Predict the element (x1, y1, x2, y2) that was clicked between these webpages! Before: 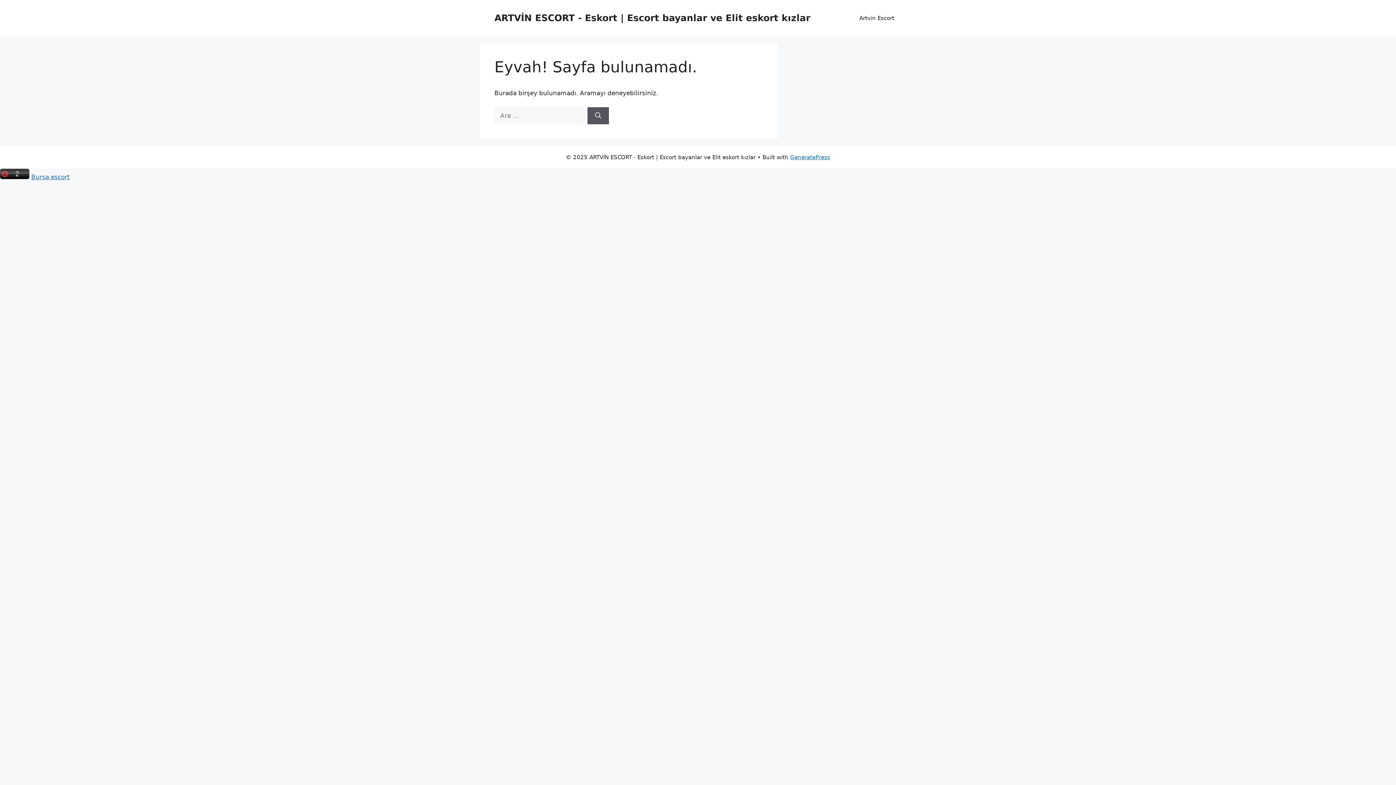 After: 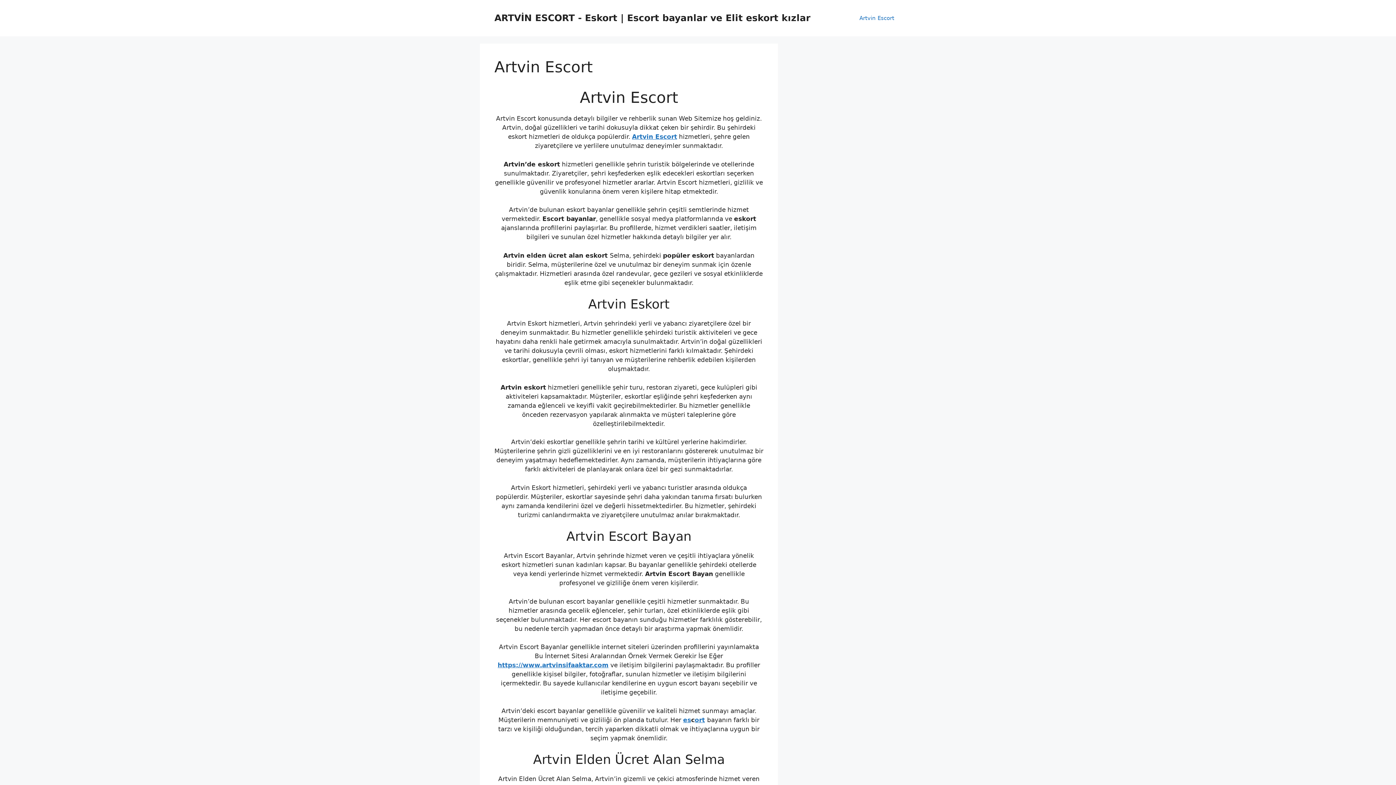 Action: bbox: (852, 7, 901, 29) label: Artvin Escort